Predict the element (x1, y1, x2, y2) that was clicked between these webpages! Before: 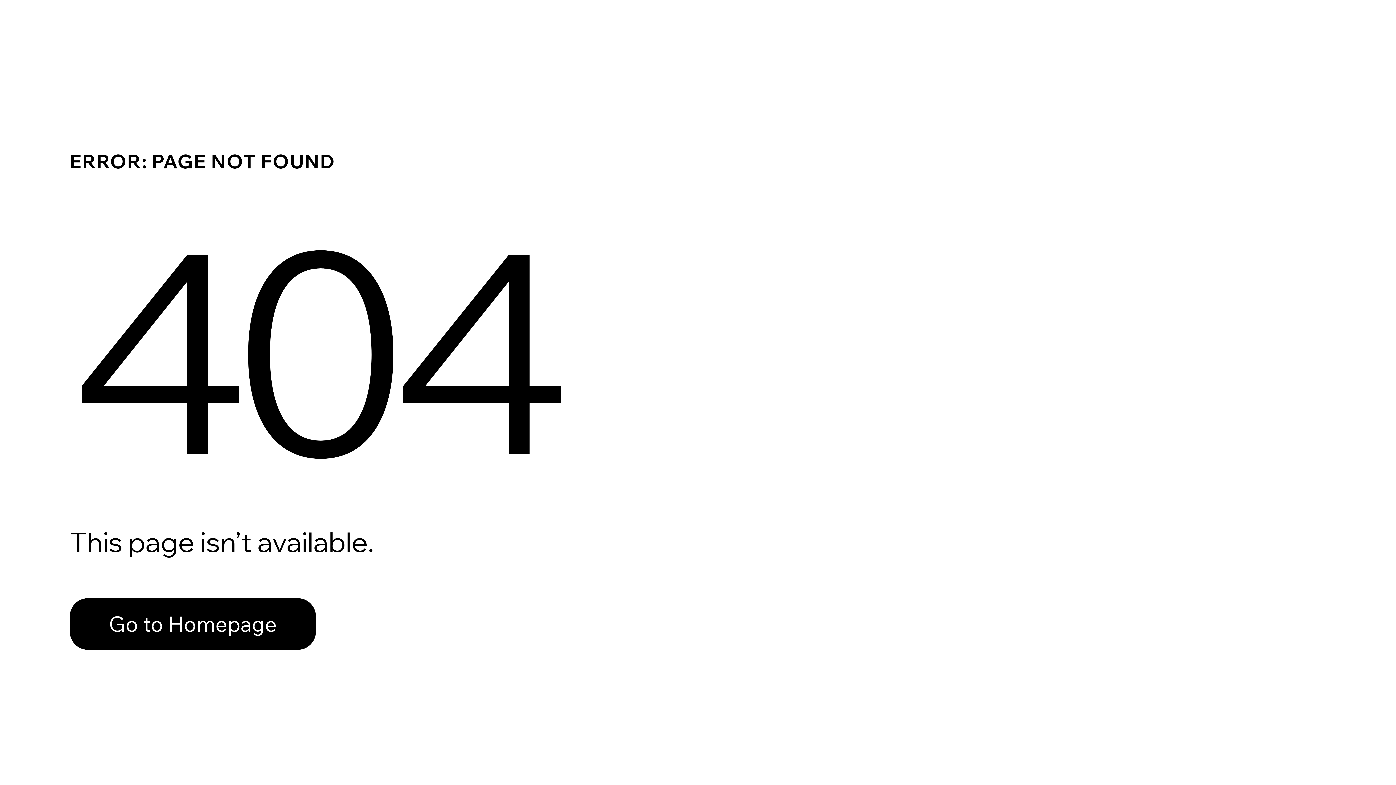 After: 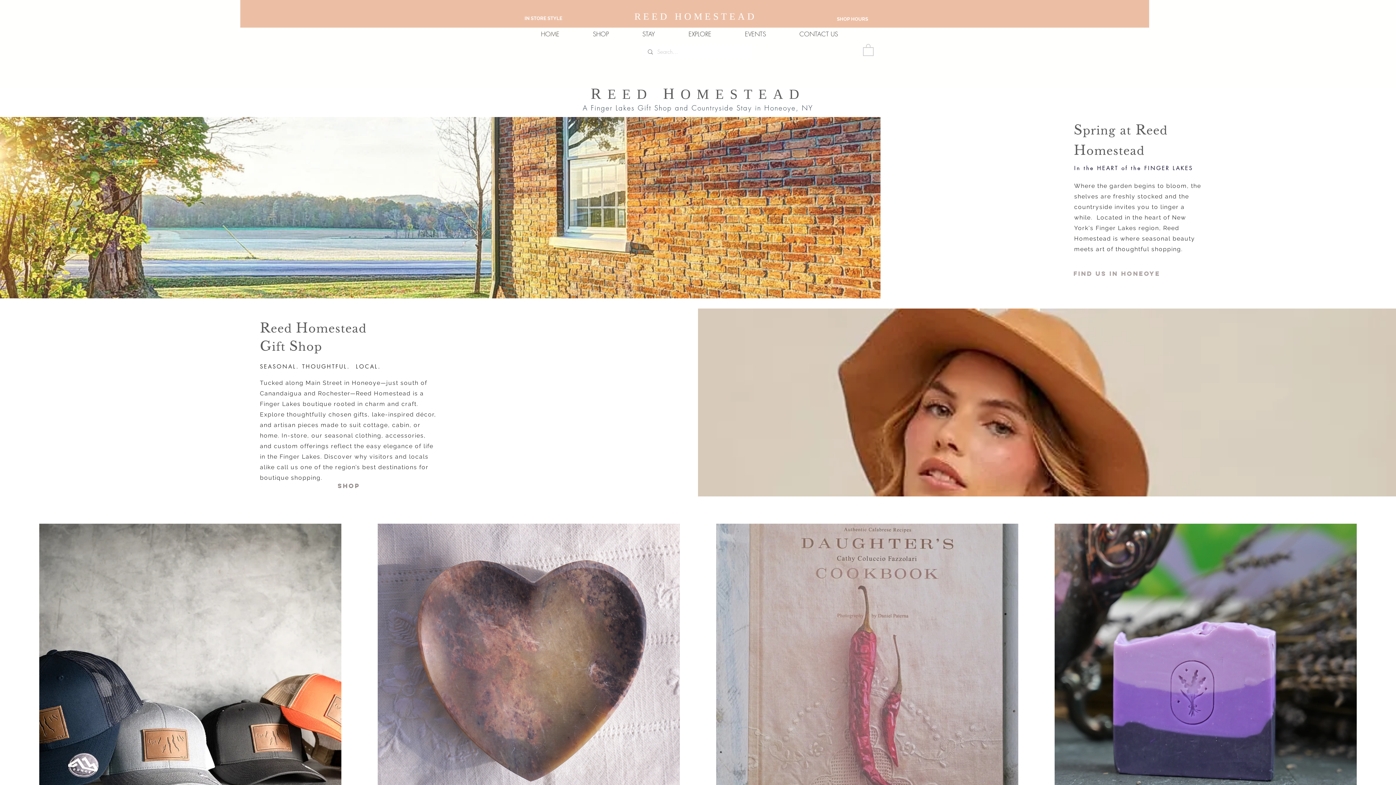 Action: bbox: (69, 598, 316, 650) label: Go to Homepage